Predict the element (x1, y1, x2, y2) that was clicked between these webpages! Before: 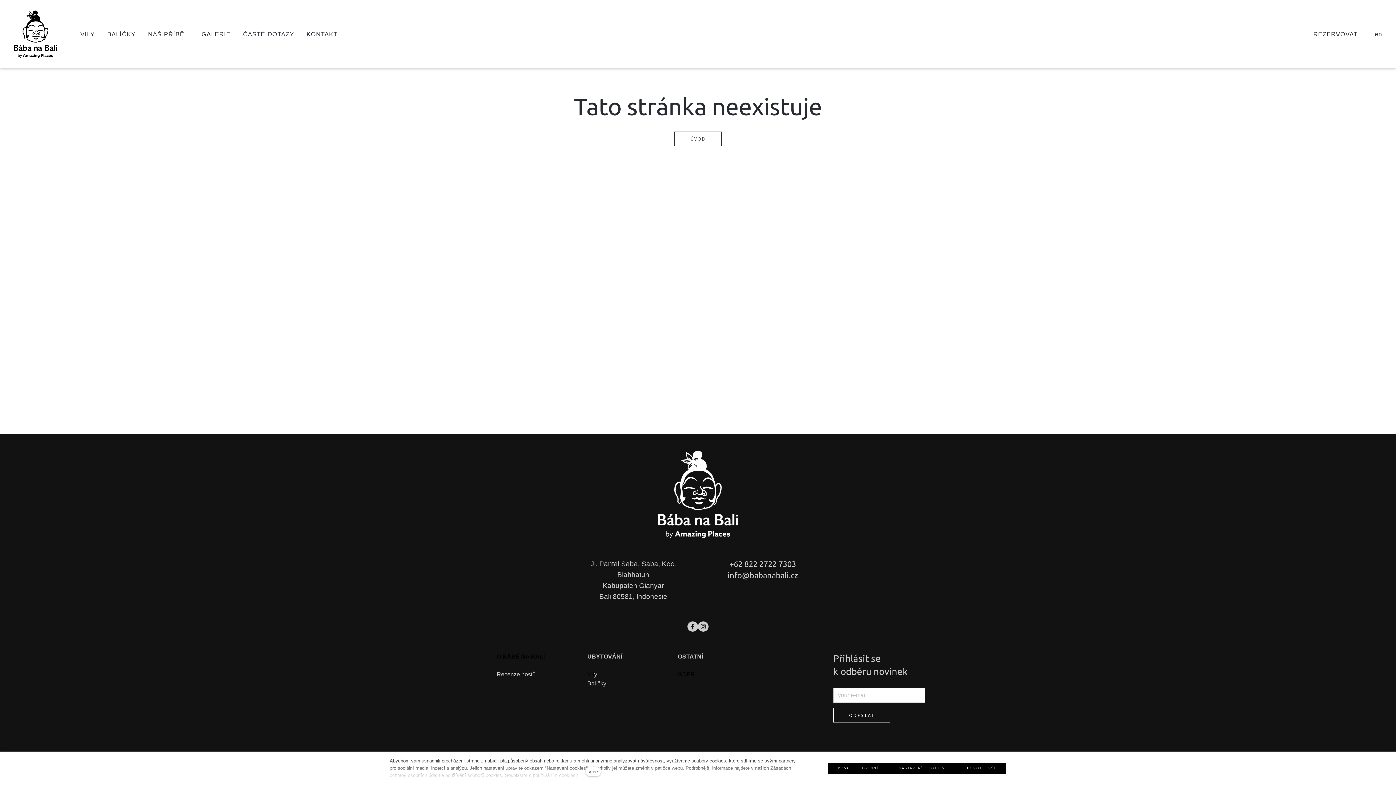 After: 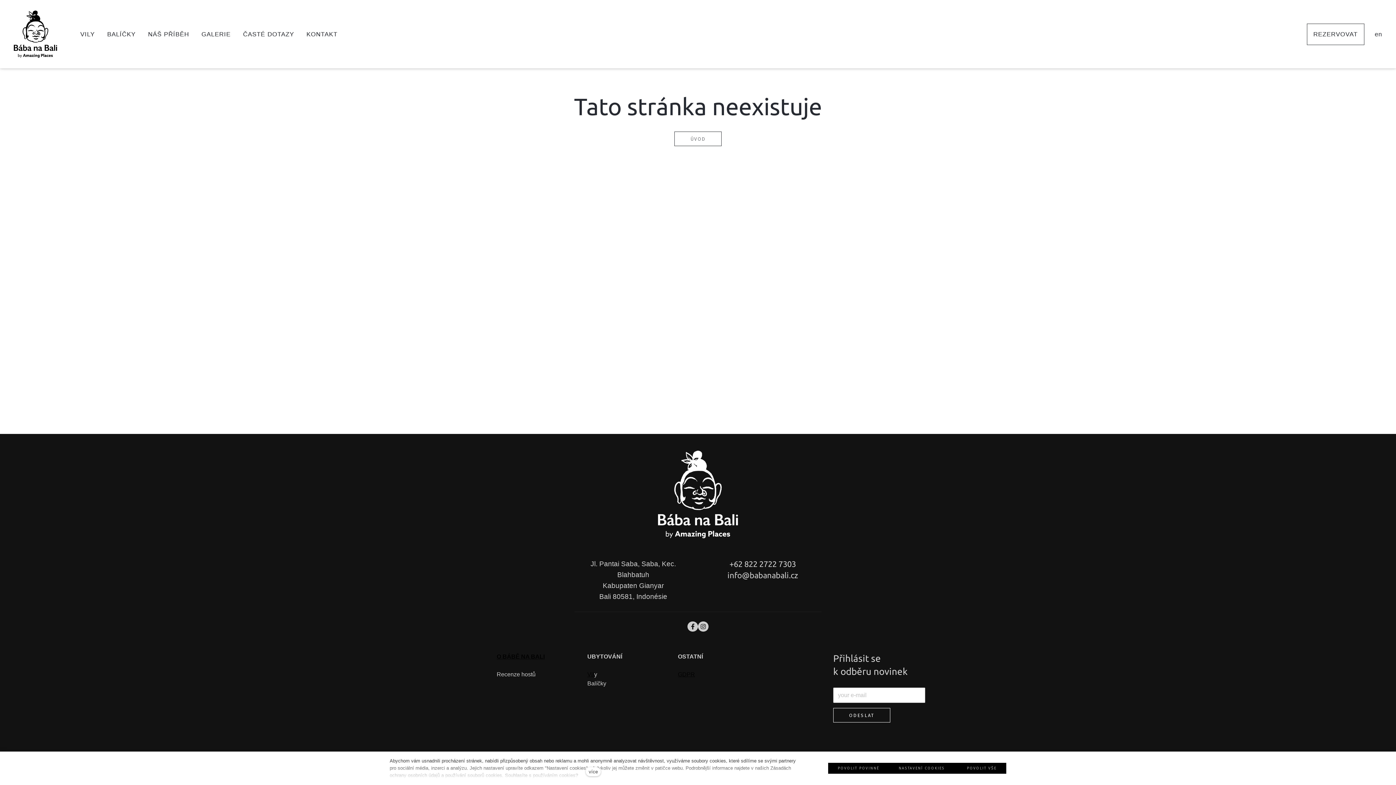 Action: label: BALÍČKY bbox: (101, 23, 141, 44)